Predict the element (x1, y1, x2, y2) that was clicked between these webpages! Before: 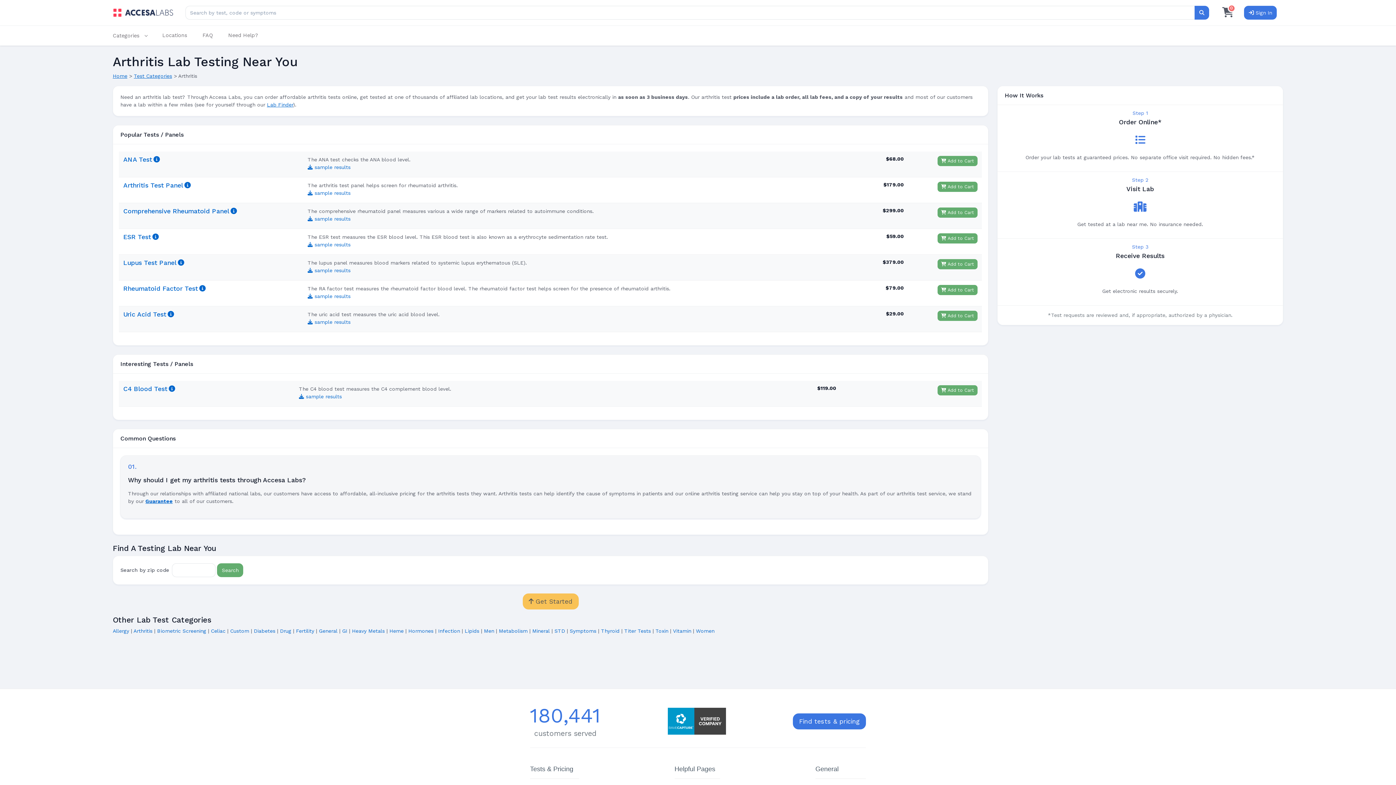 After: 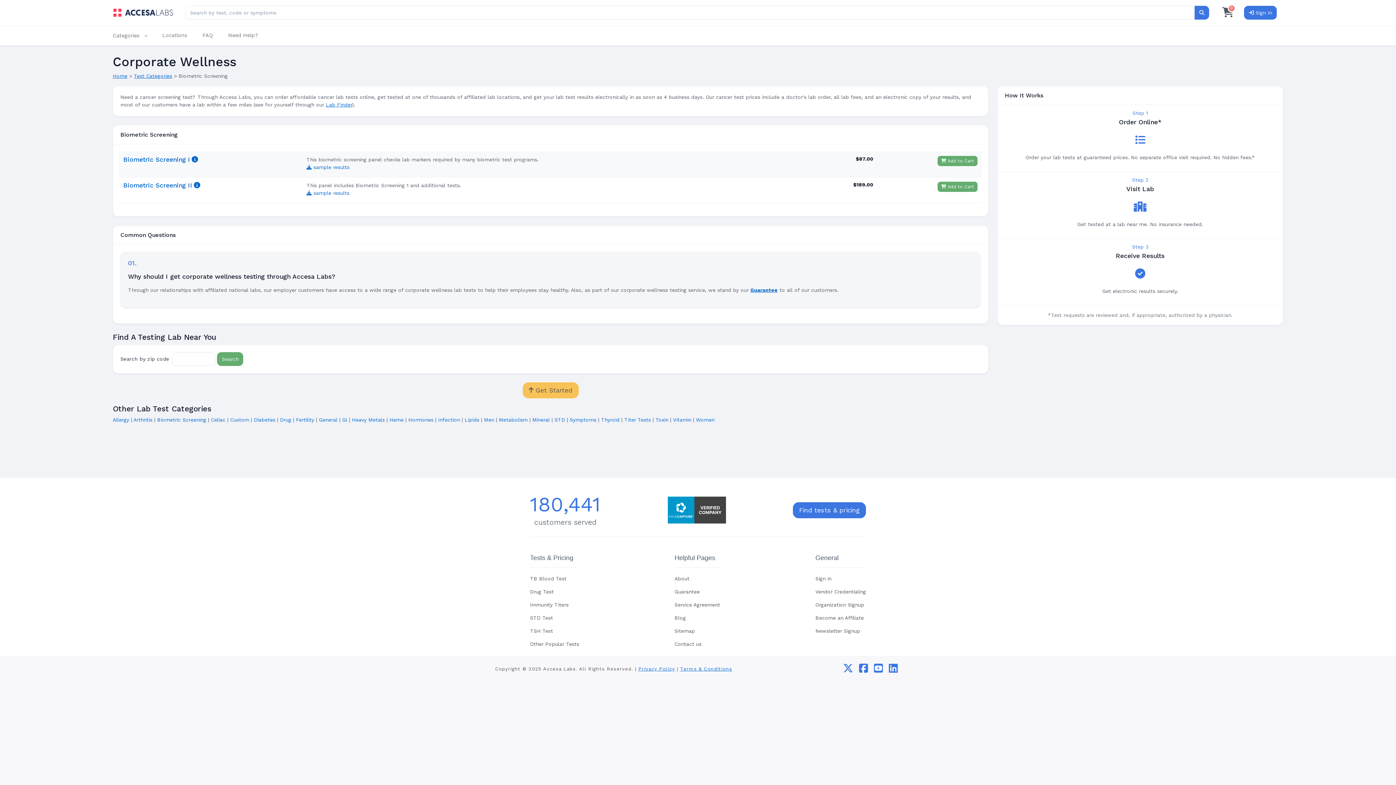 Action: bbox: (157, 628, 206, 634) label: Biometric Screening